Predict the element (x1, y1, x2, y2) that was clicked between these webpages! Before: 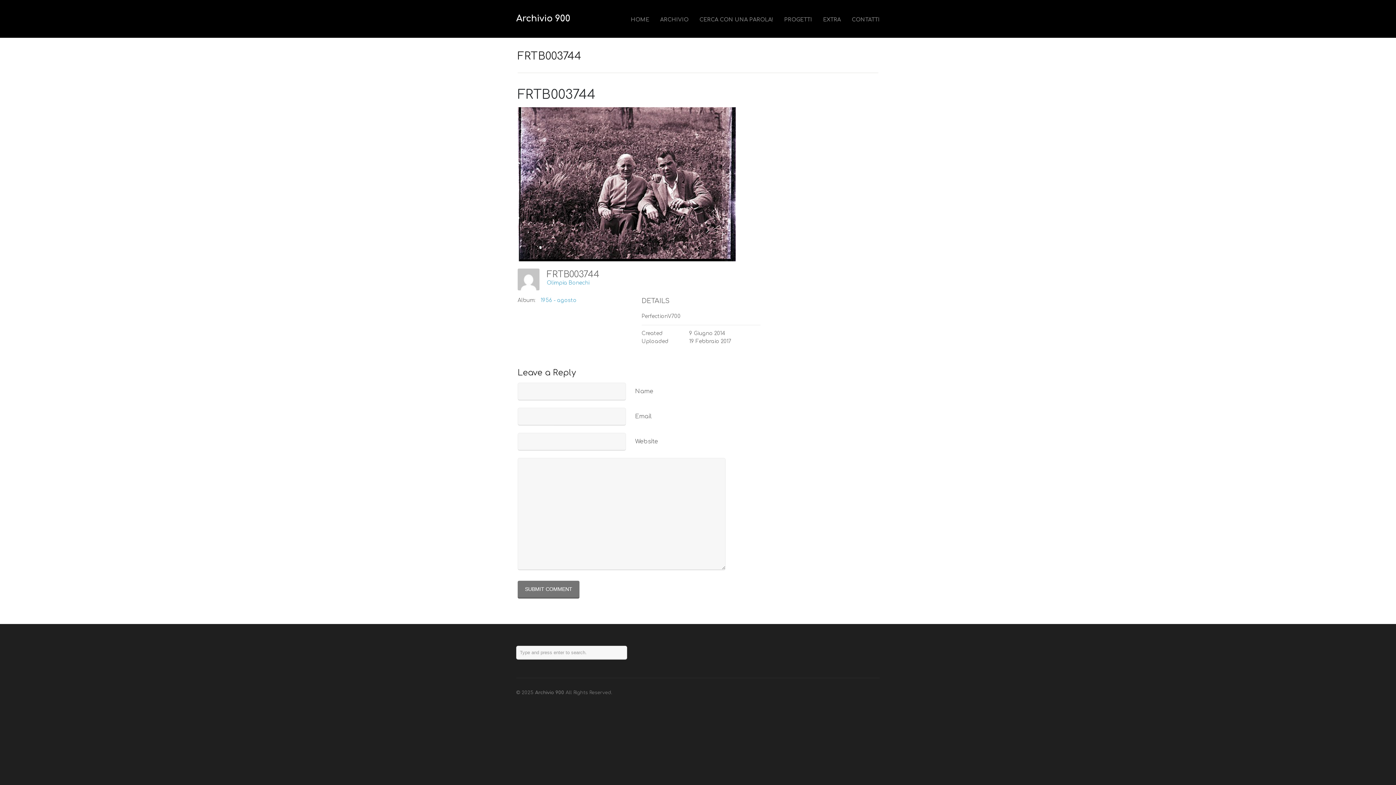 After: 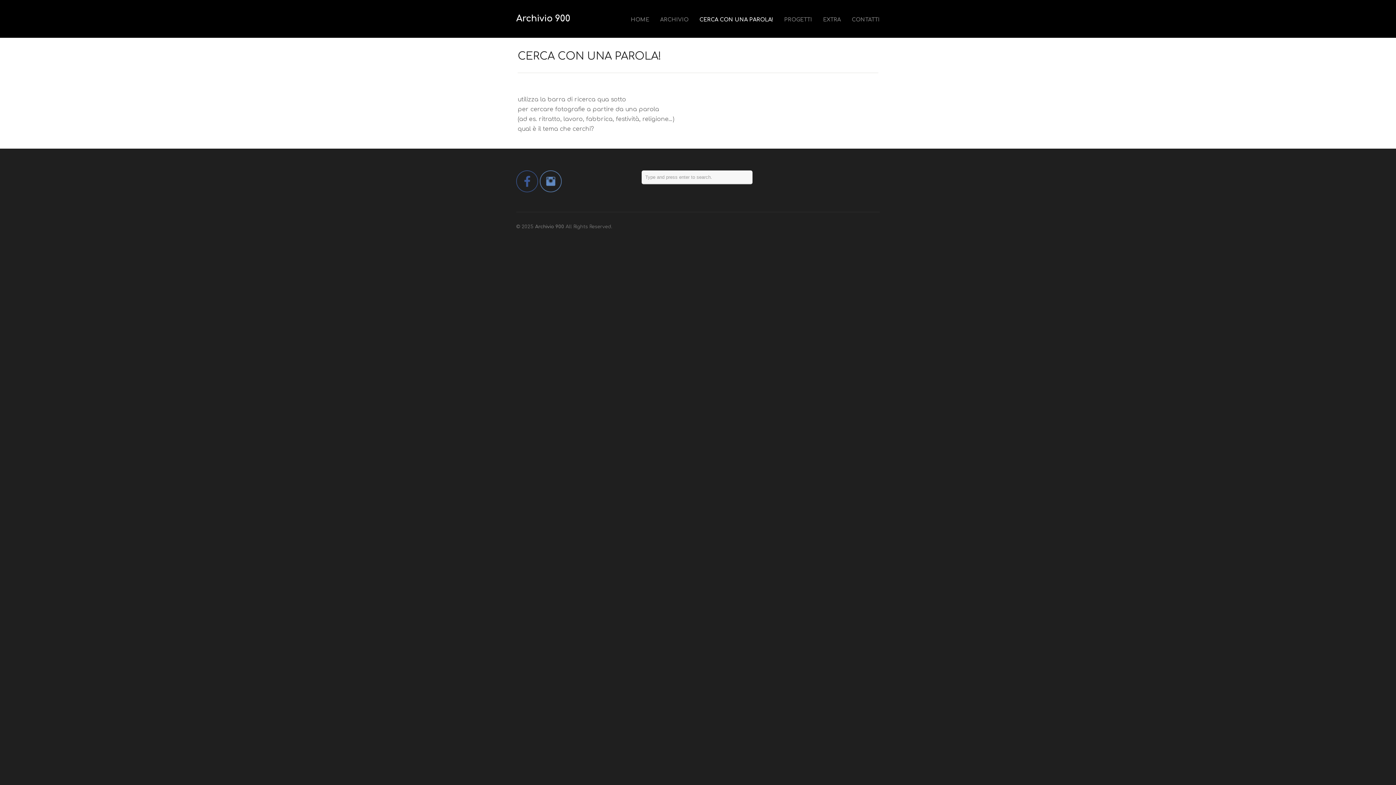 Action: bbox: (699, 15, 773, 24) label: CERCA CON UNA PAROLA!